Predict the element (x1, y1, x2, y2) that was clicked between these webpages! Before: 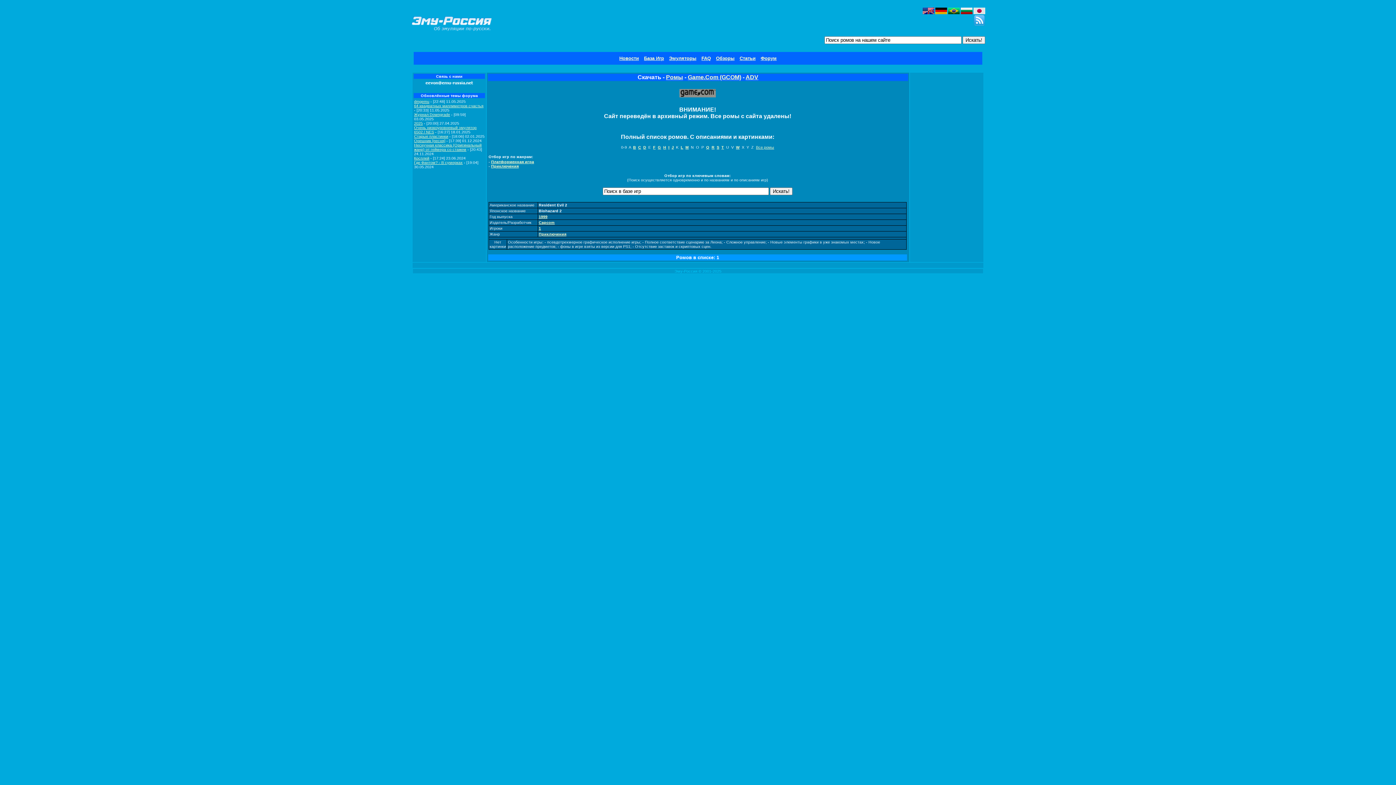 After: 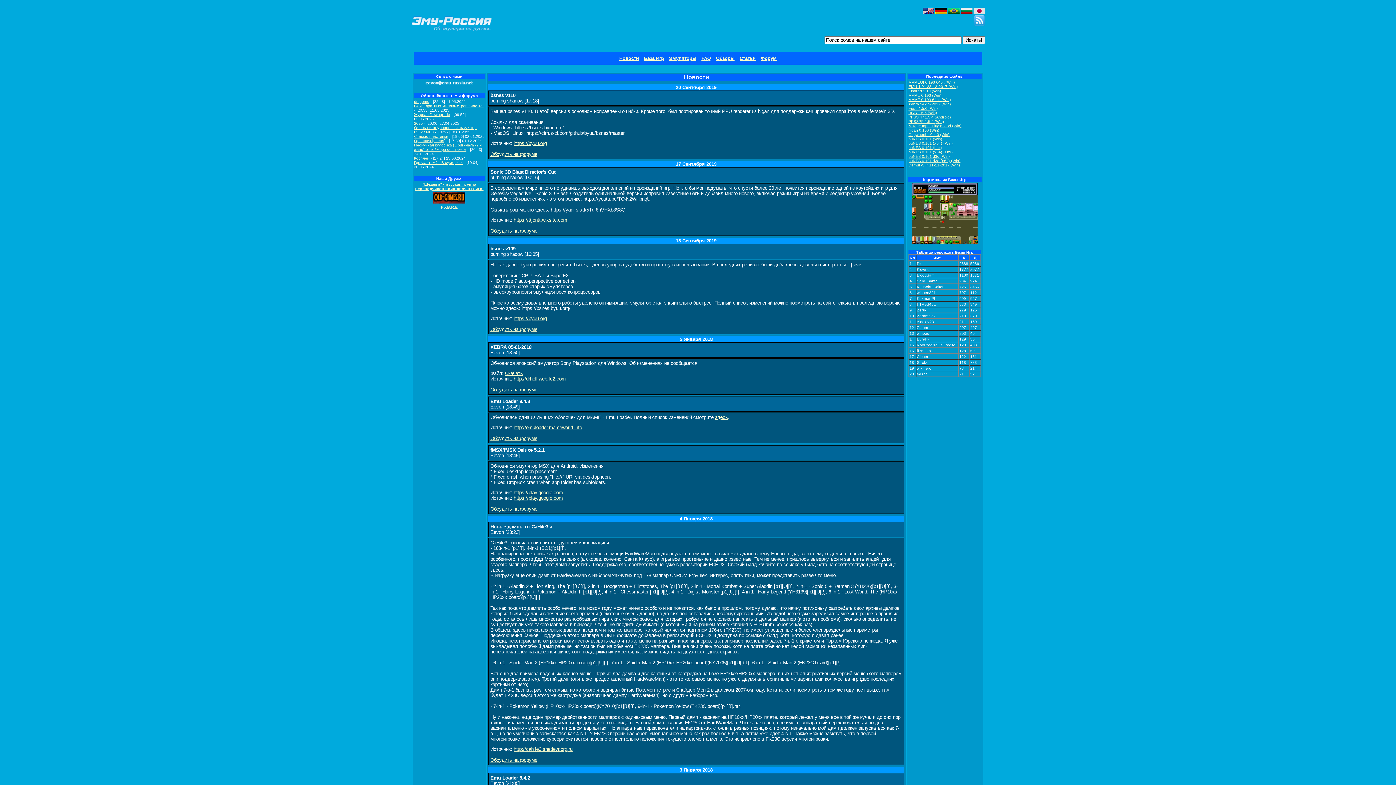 Action: bbox: (619, 55, 639, 61) label: Новости